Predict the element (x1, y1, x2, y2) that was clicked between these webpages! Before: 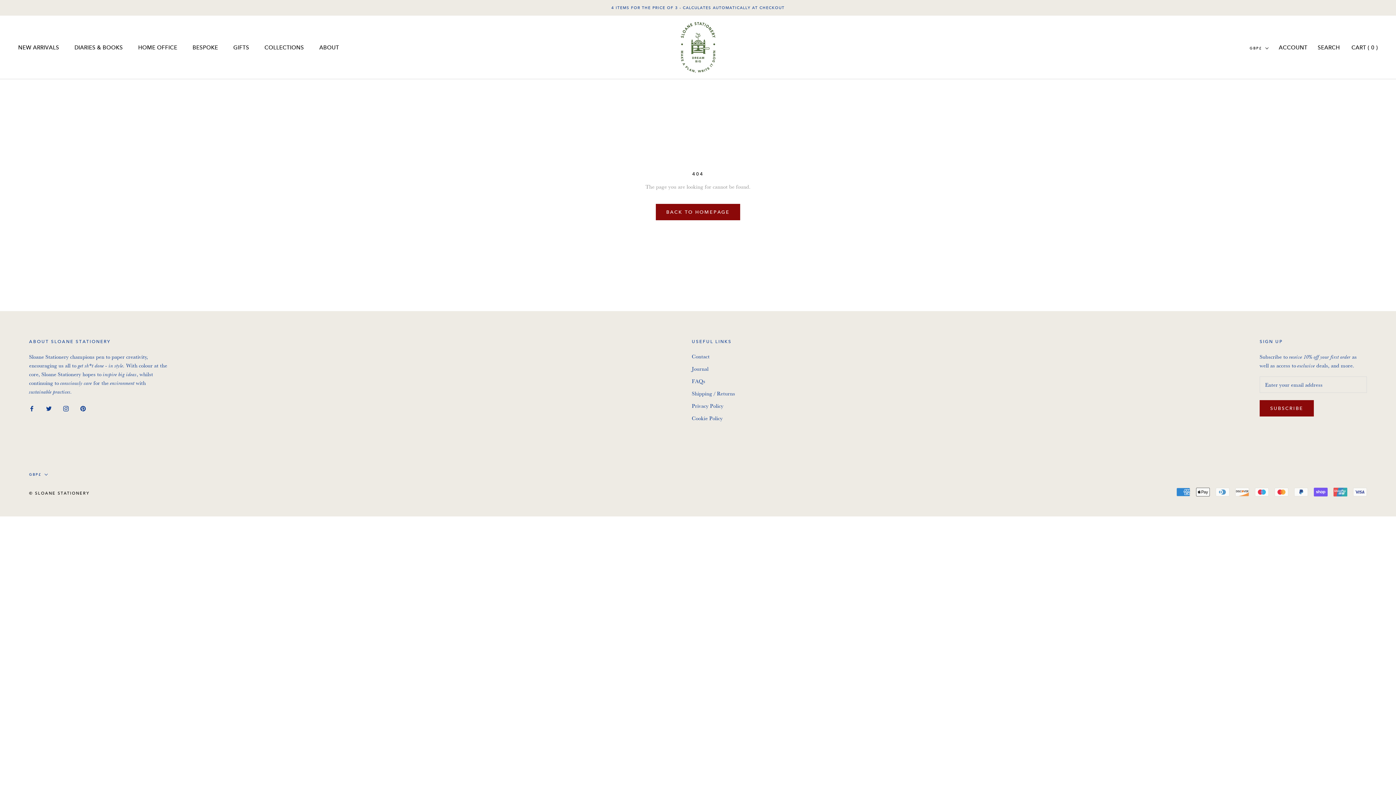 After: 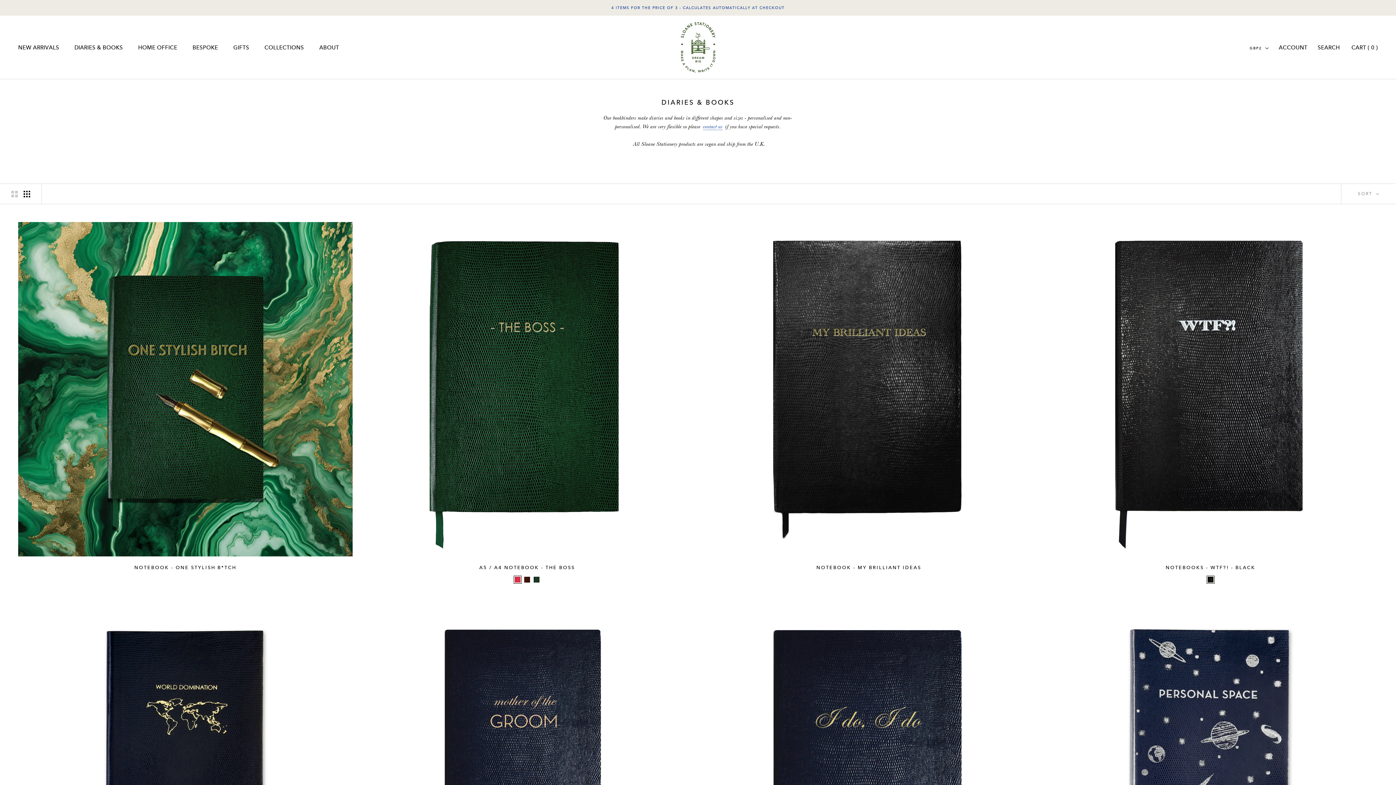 Action: label: COLLECTIONS bbox: (264, 44, 304, 50)